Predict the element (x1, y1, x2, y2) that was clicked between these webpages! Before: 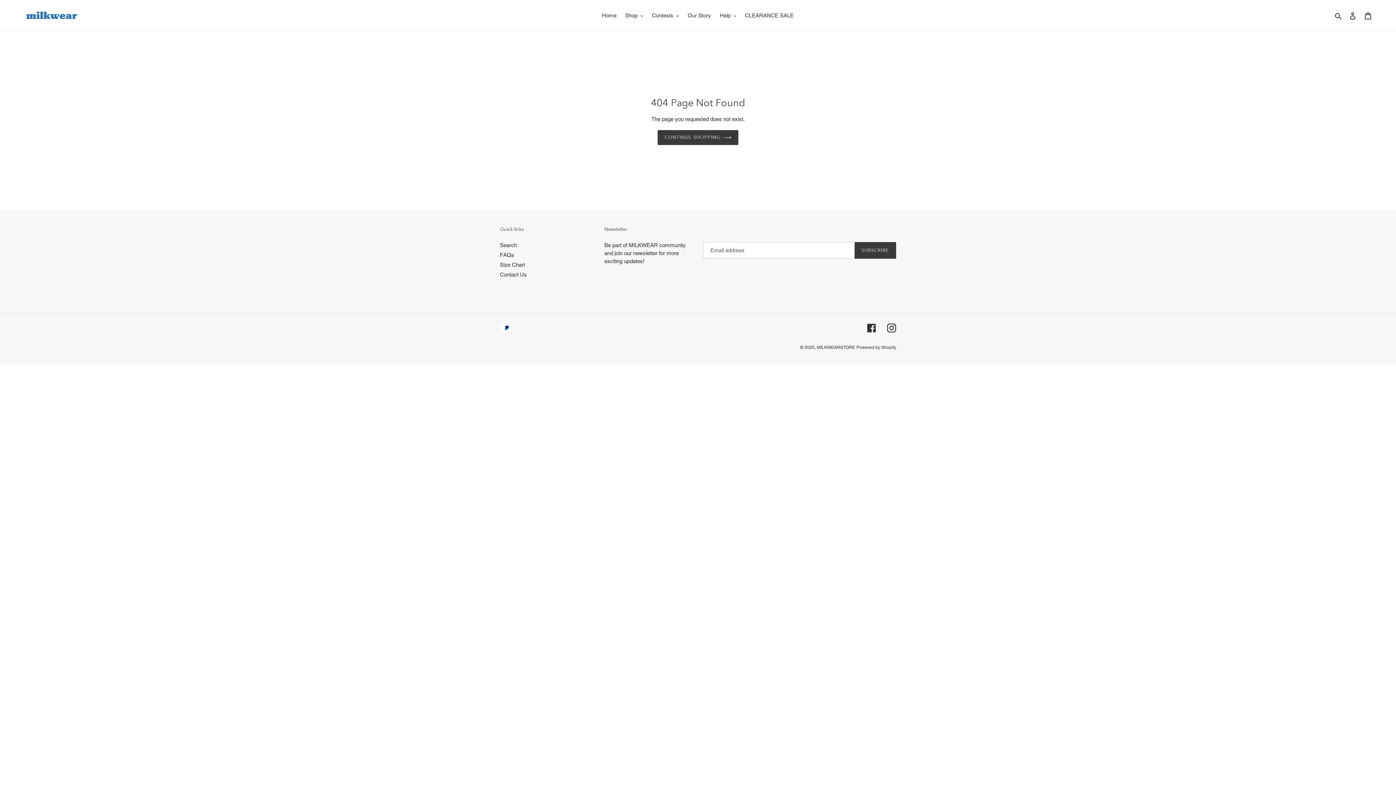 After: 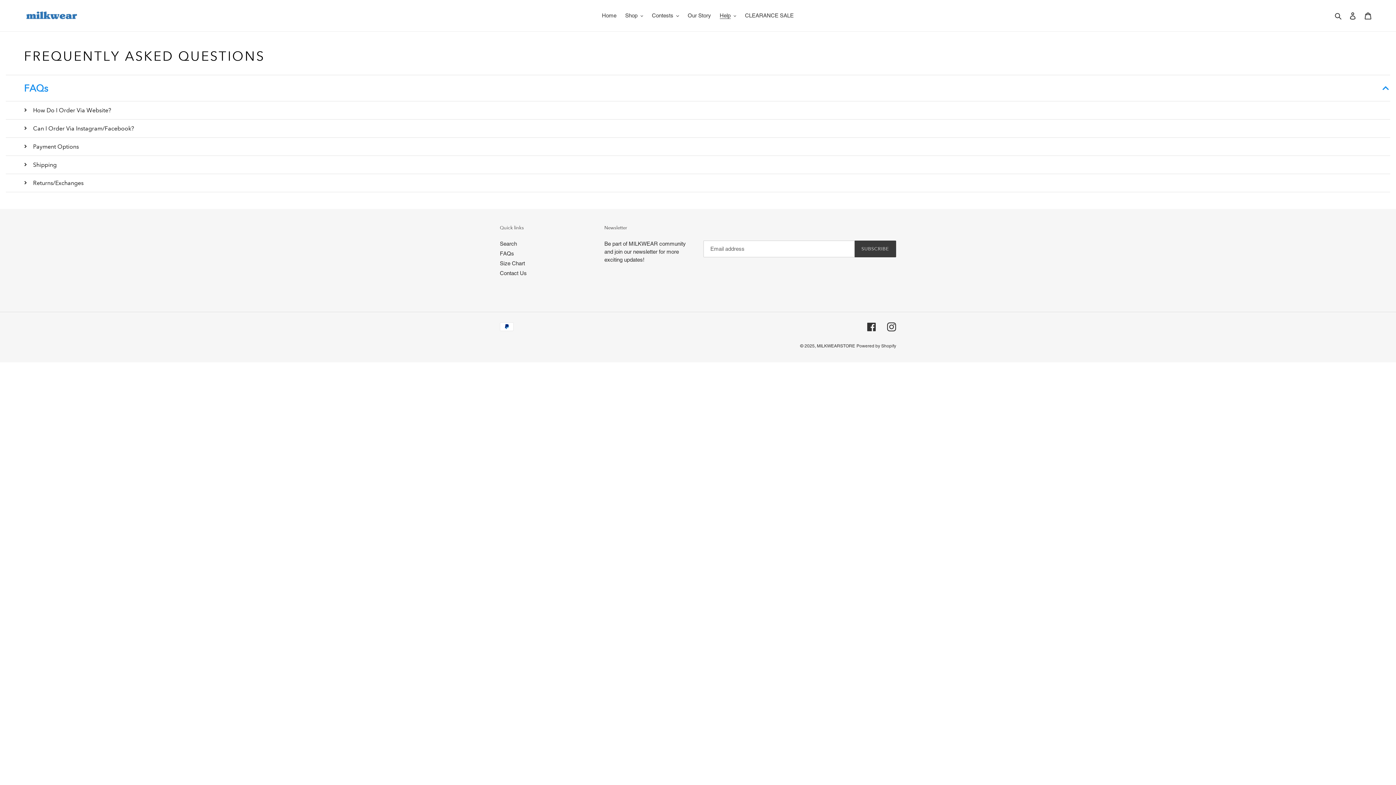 Action: bbox: (500, 251, 514, 258) label: FAQs